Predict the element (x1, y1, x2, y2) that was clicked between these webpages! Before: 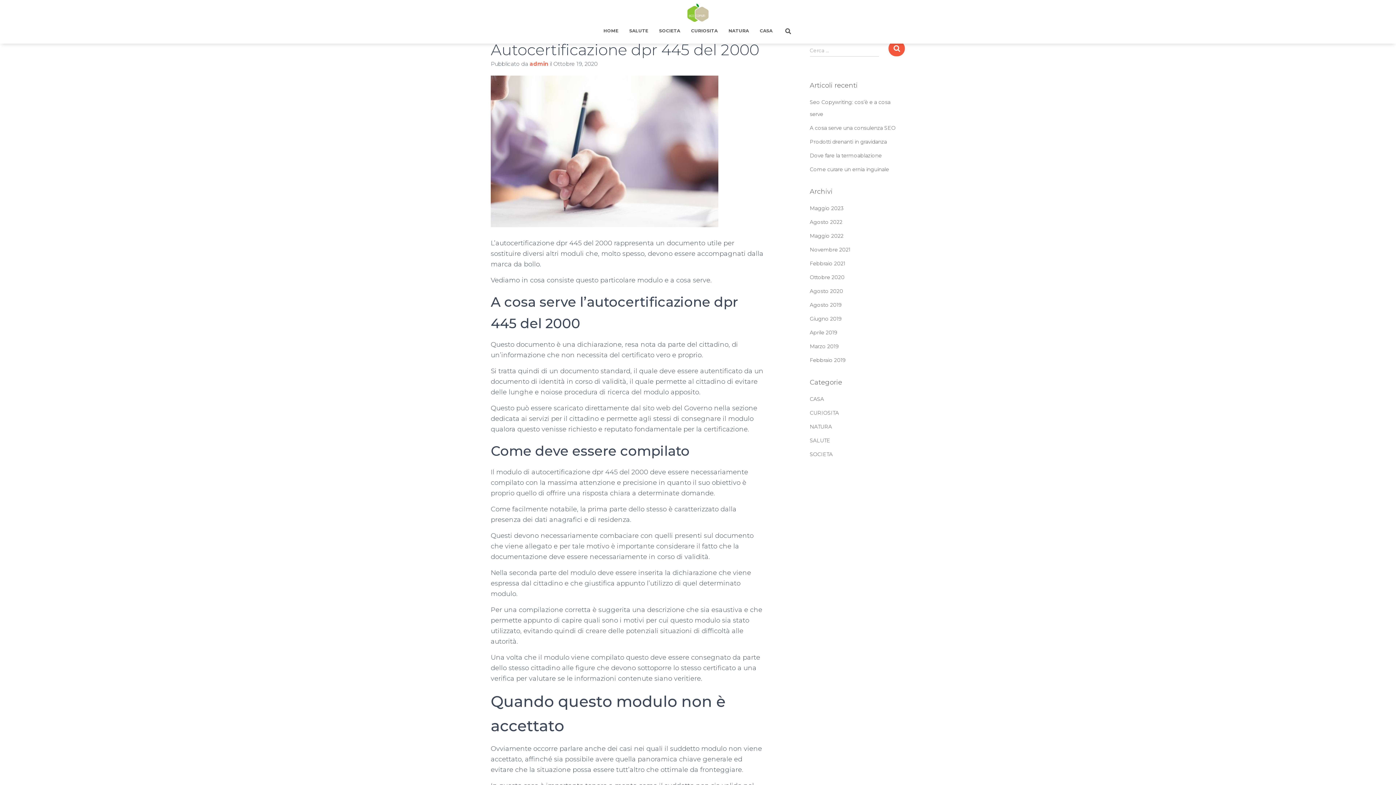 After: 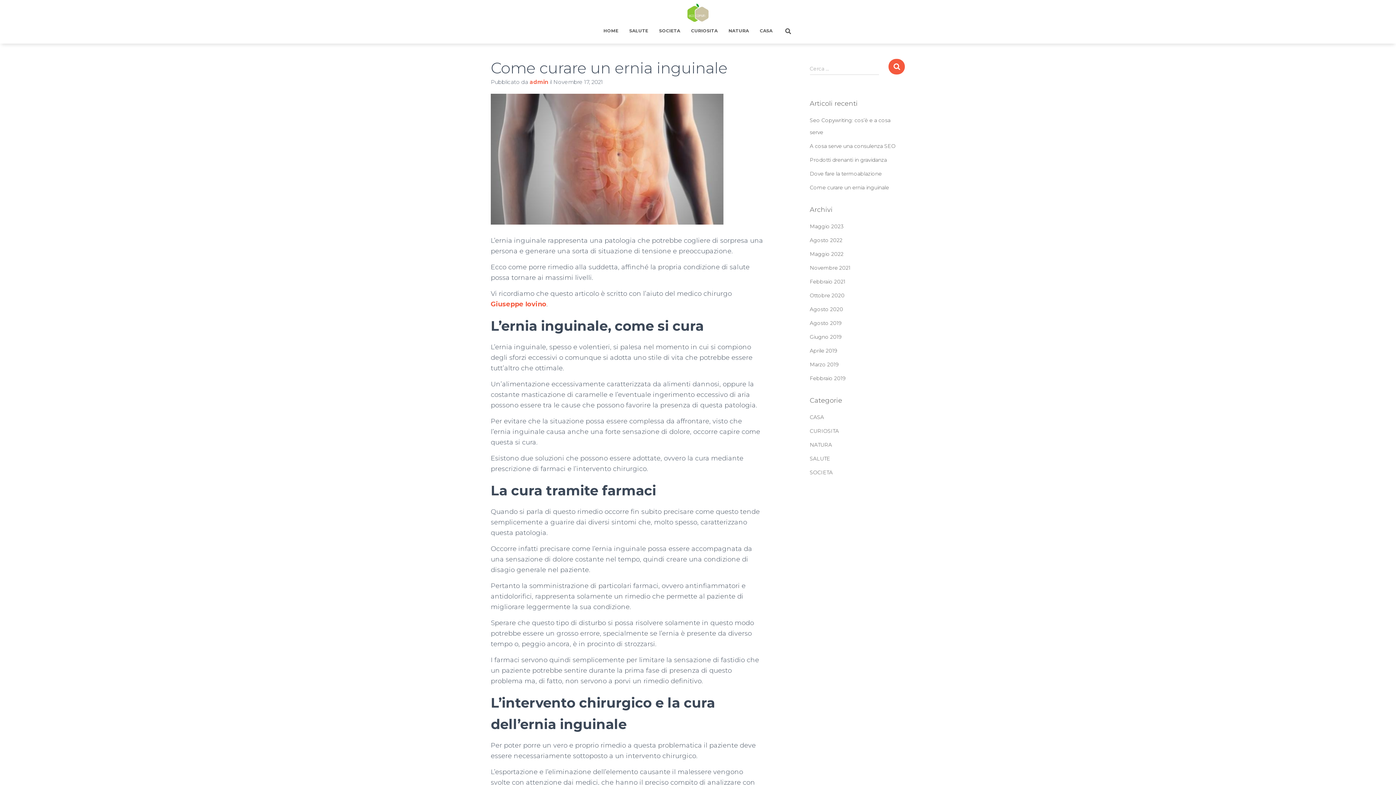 Action: label: Come curare un ernia inguinale bbox: (810, 166, 889, 172)